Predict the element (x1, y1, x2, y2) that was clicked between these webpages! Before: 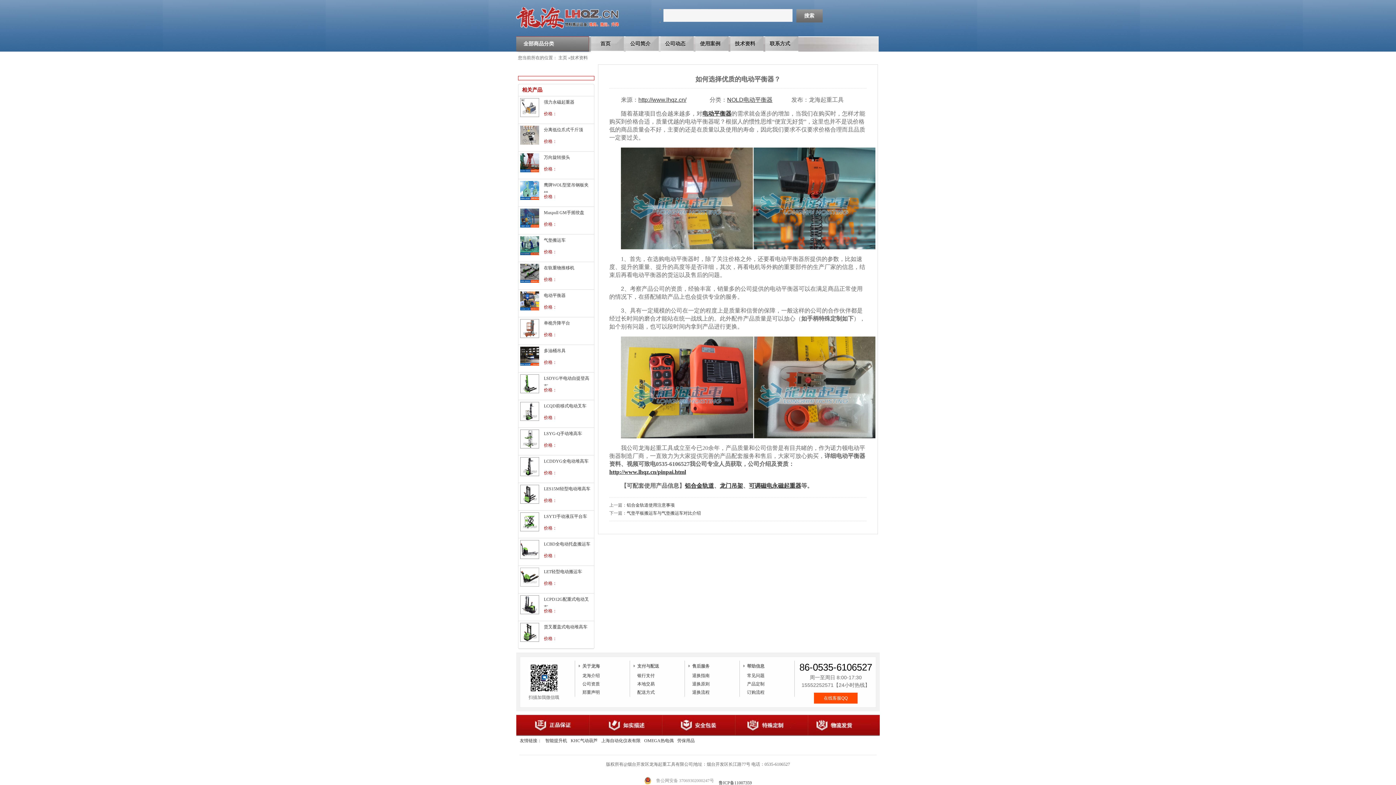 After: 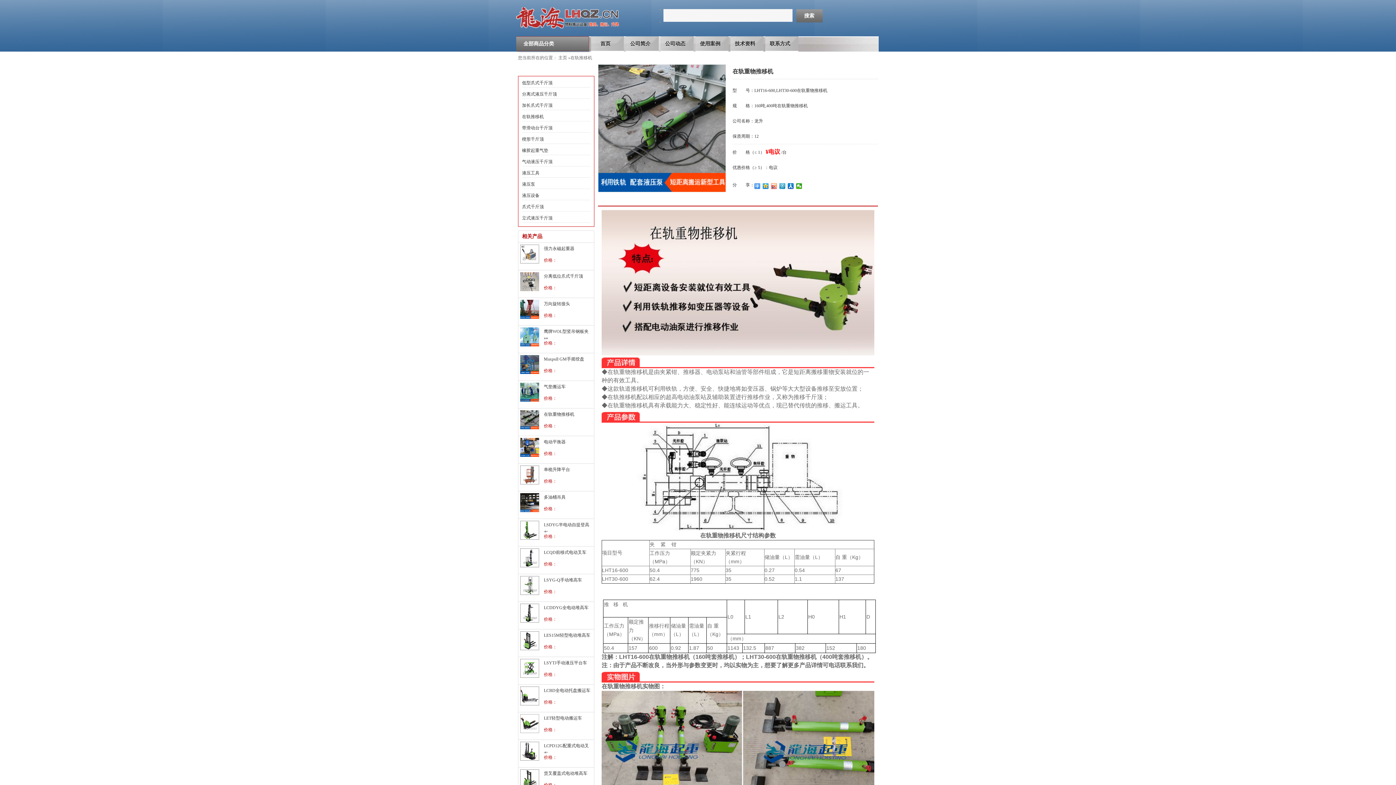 Action: label: 在轨重物推移机 bbox: (544, 265, 574, 270)